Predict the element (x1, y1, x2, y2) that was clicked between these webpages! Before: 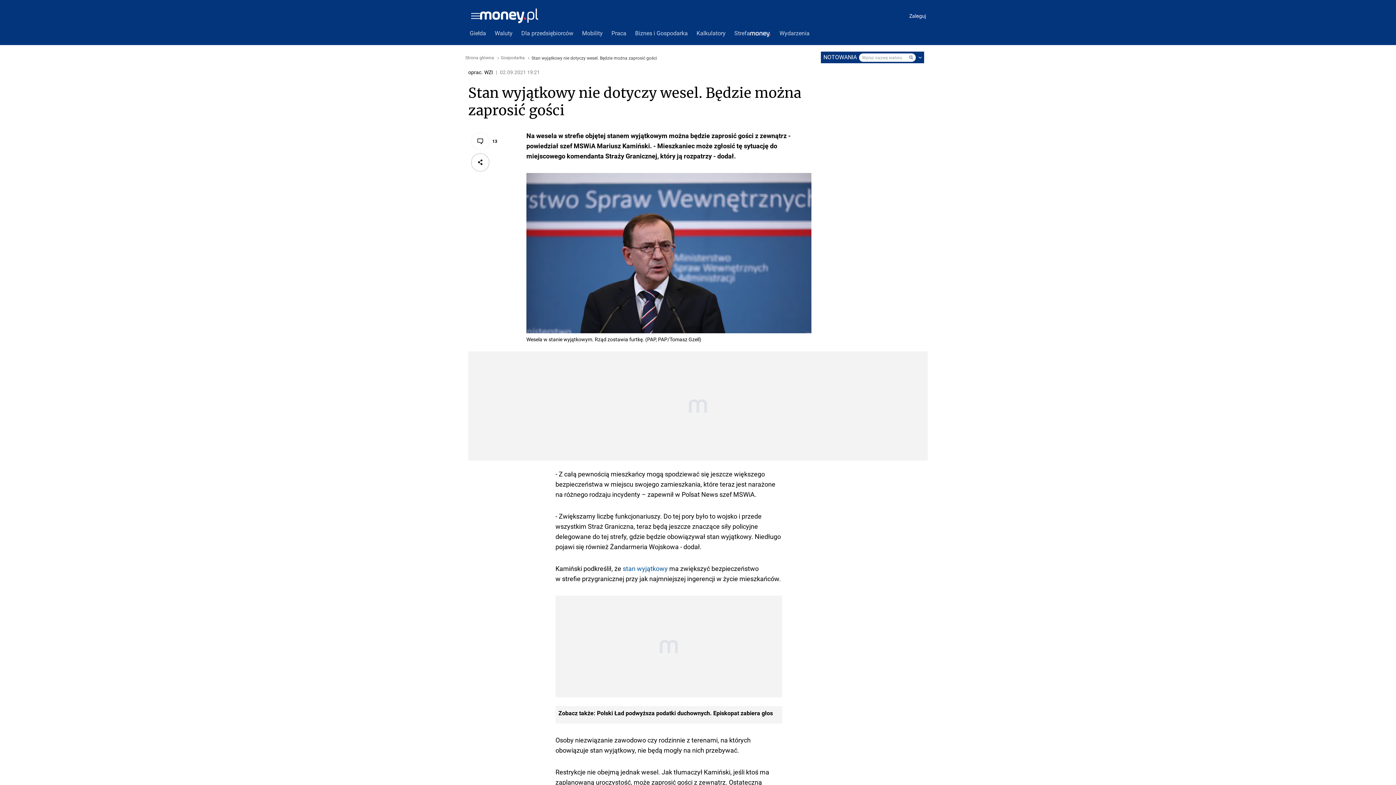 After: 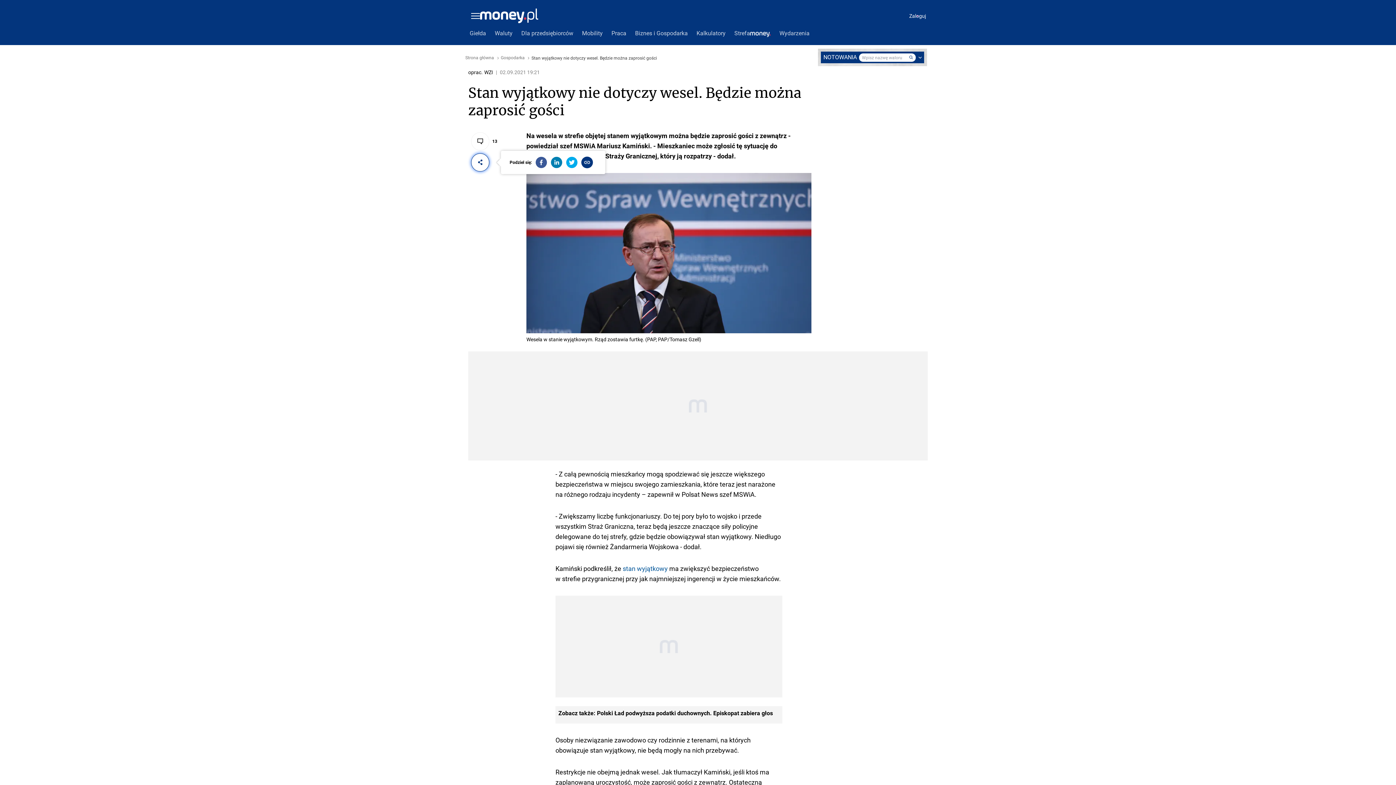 Action: bbox: (471, 153, 489, 171)